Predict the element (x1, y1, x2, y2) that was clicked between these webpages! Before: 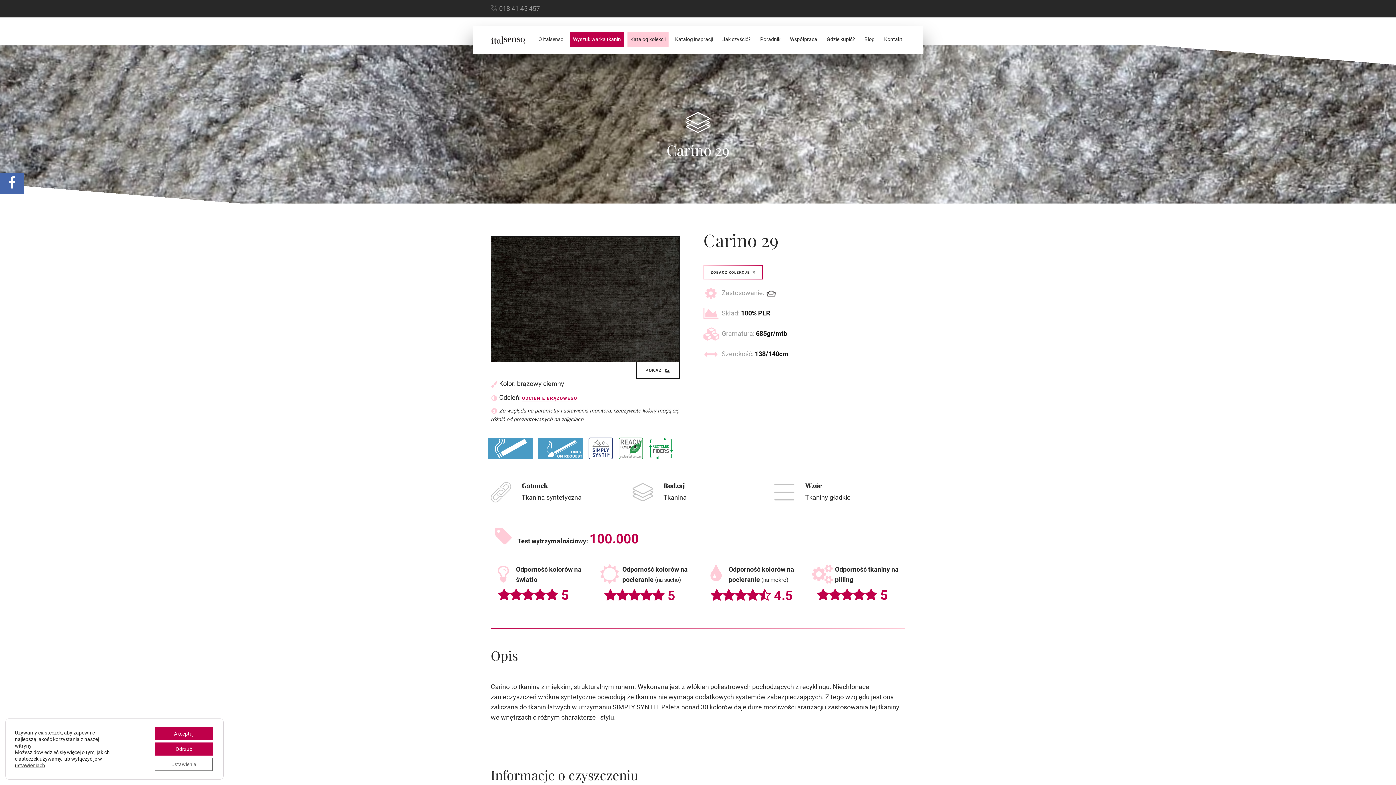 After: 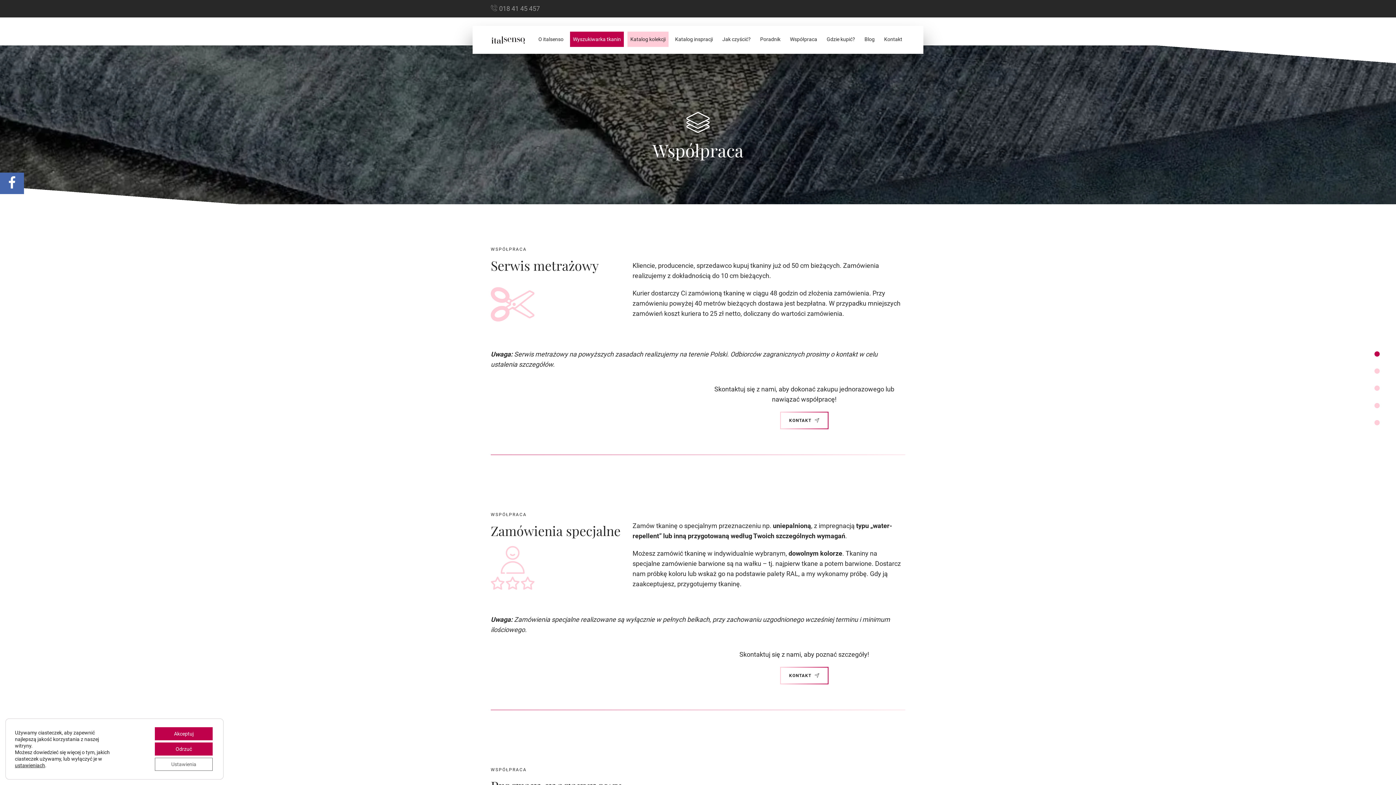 Action: bbox: (787, 31, 820, 46) label: Współpraca